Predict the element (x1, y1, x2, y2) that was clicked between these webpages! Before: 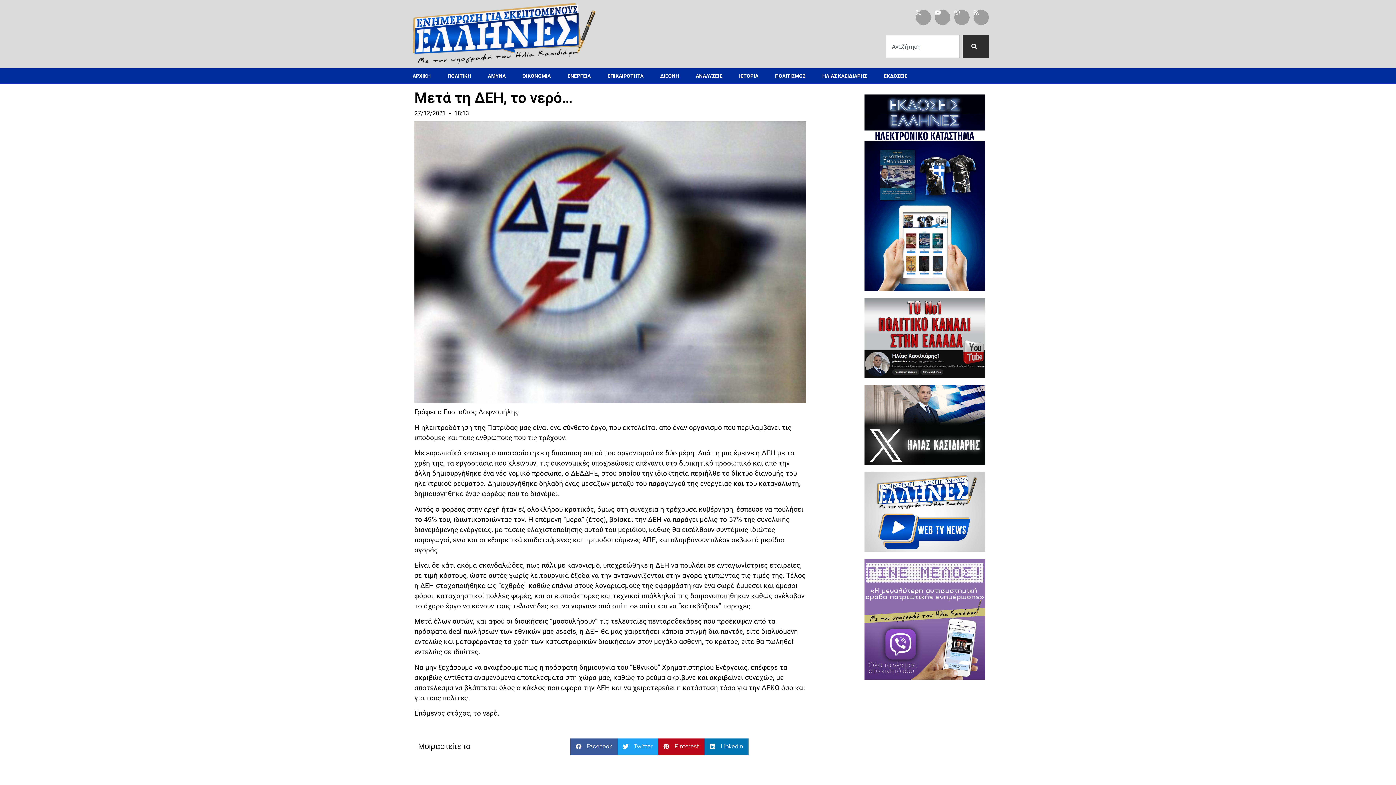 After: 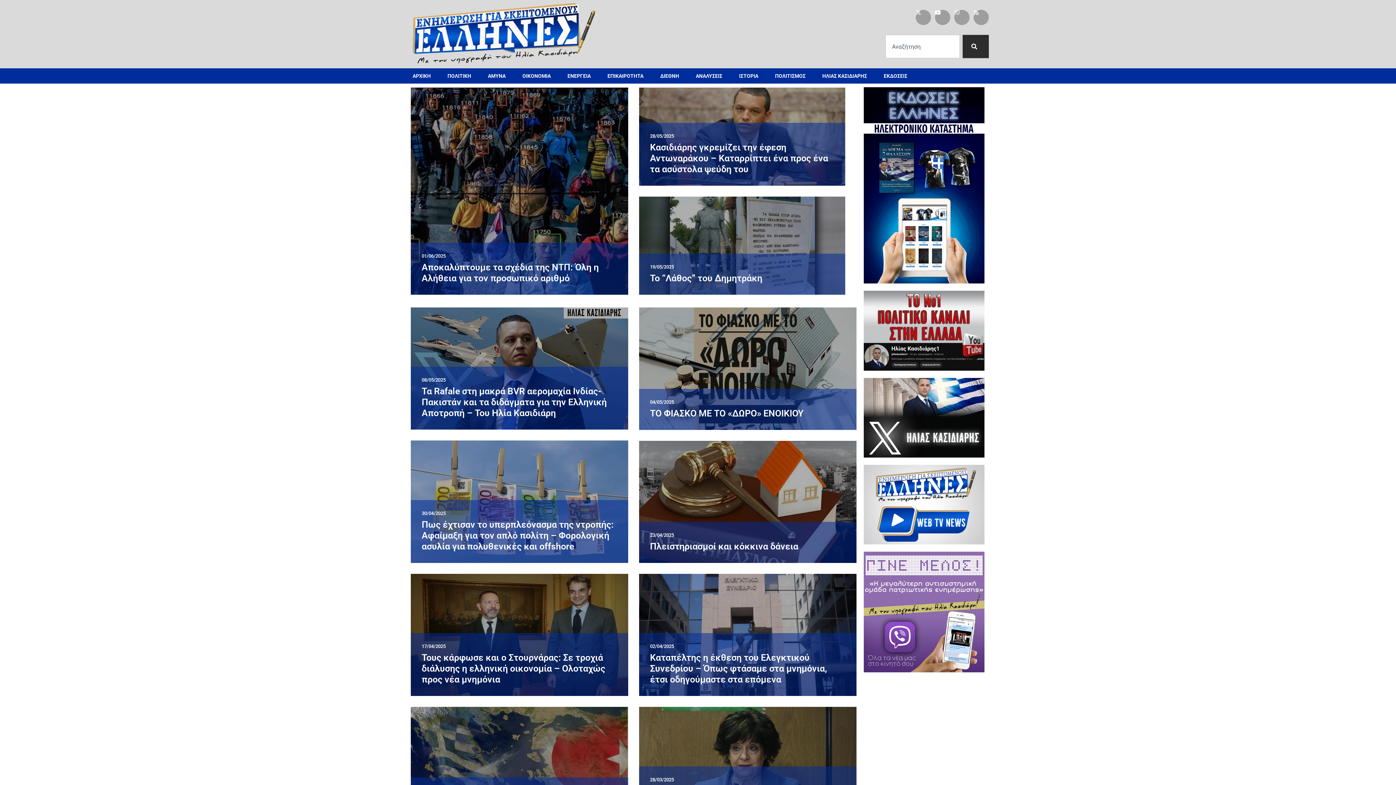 Action: label: ΑΝΑΛΥΣΕΙΣ bbox: (688, 59, 729, 92)